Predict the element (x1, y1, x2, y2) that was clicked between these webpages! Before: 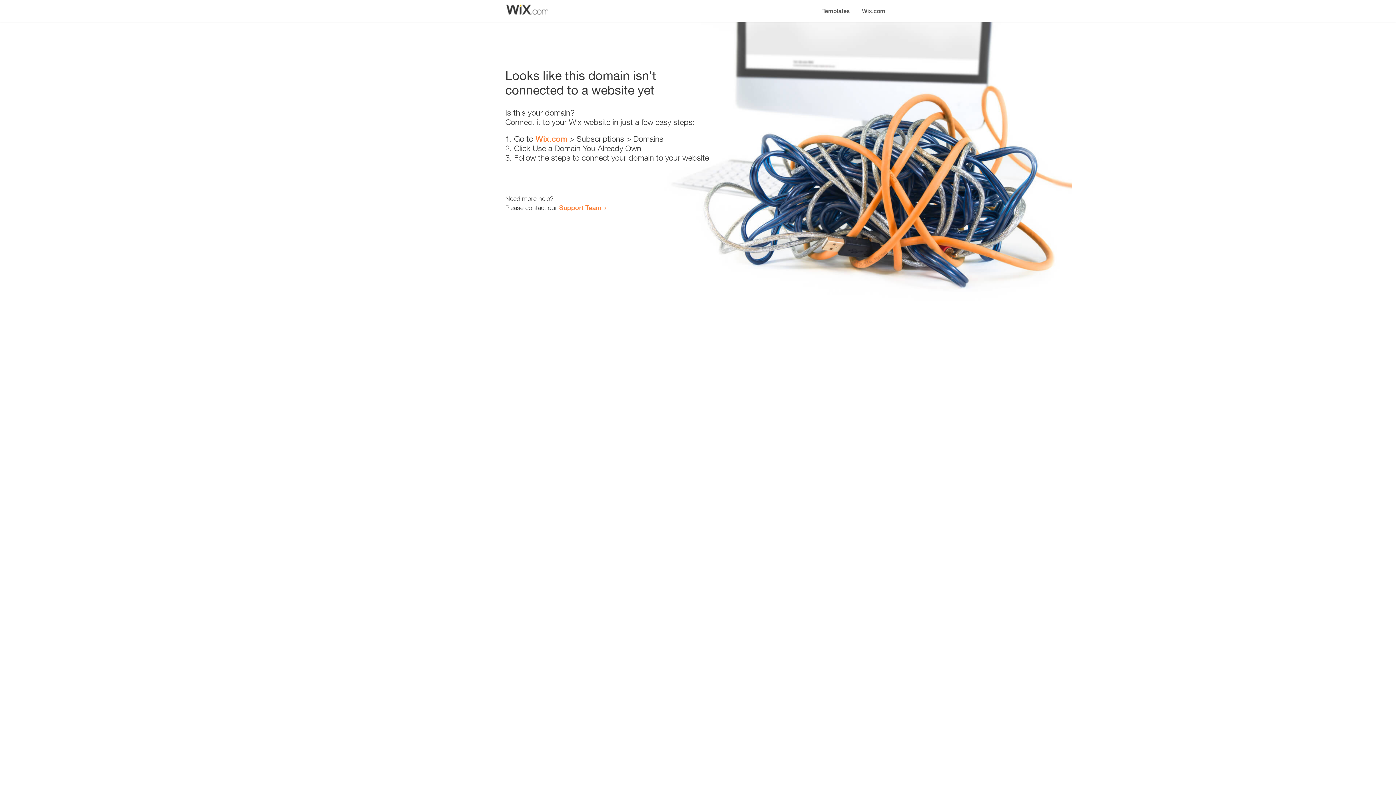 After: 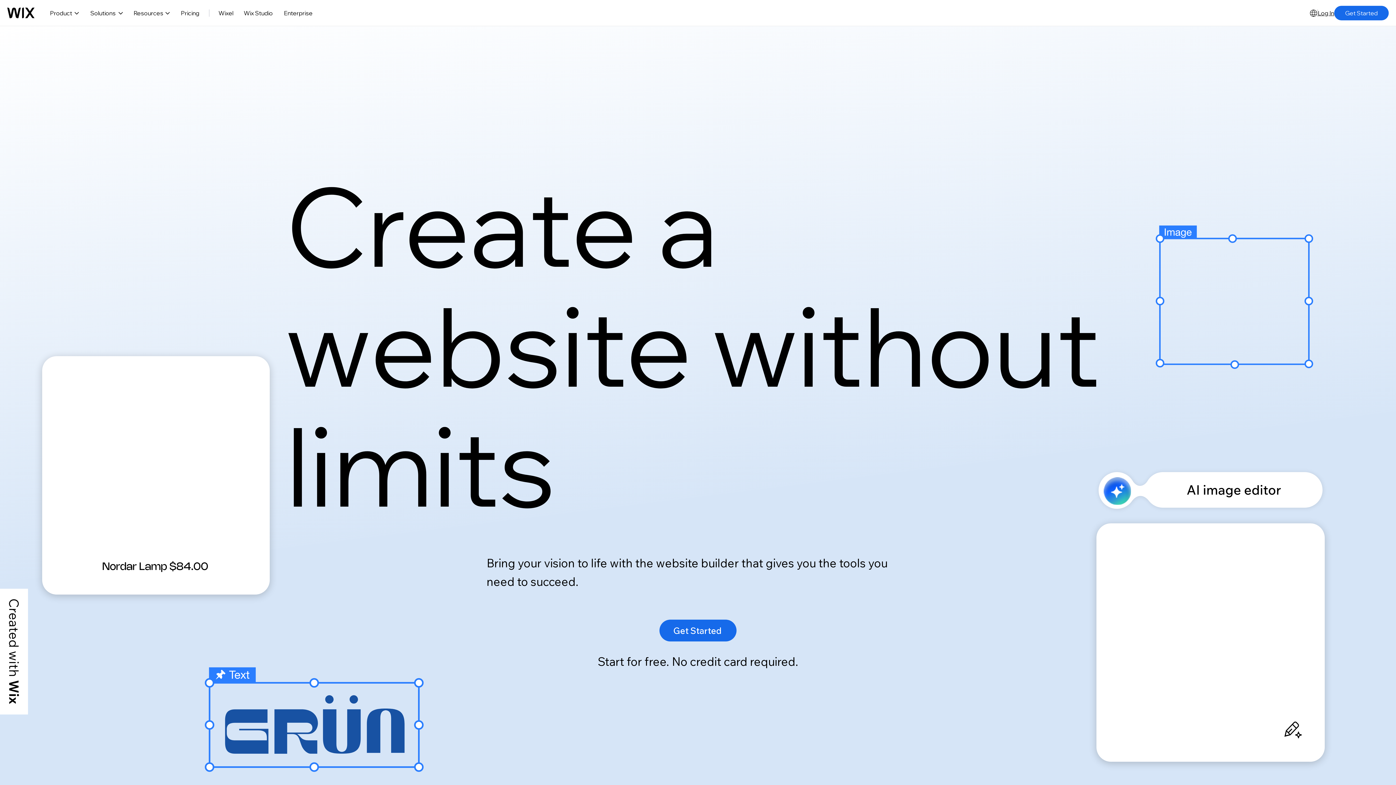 Action: bbox: (856, 0, 890, 14) label: Wix.com